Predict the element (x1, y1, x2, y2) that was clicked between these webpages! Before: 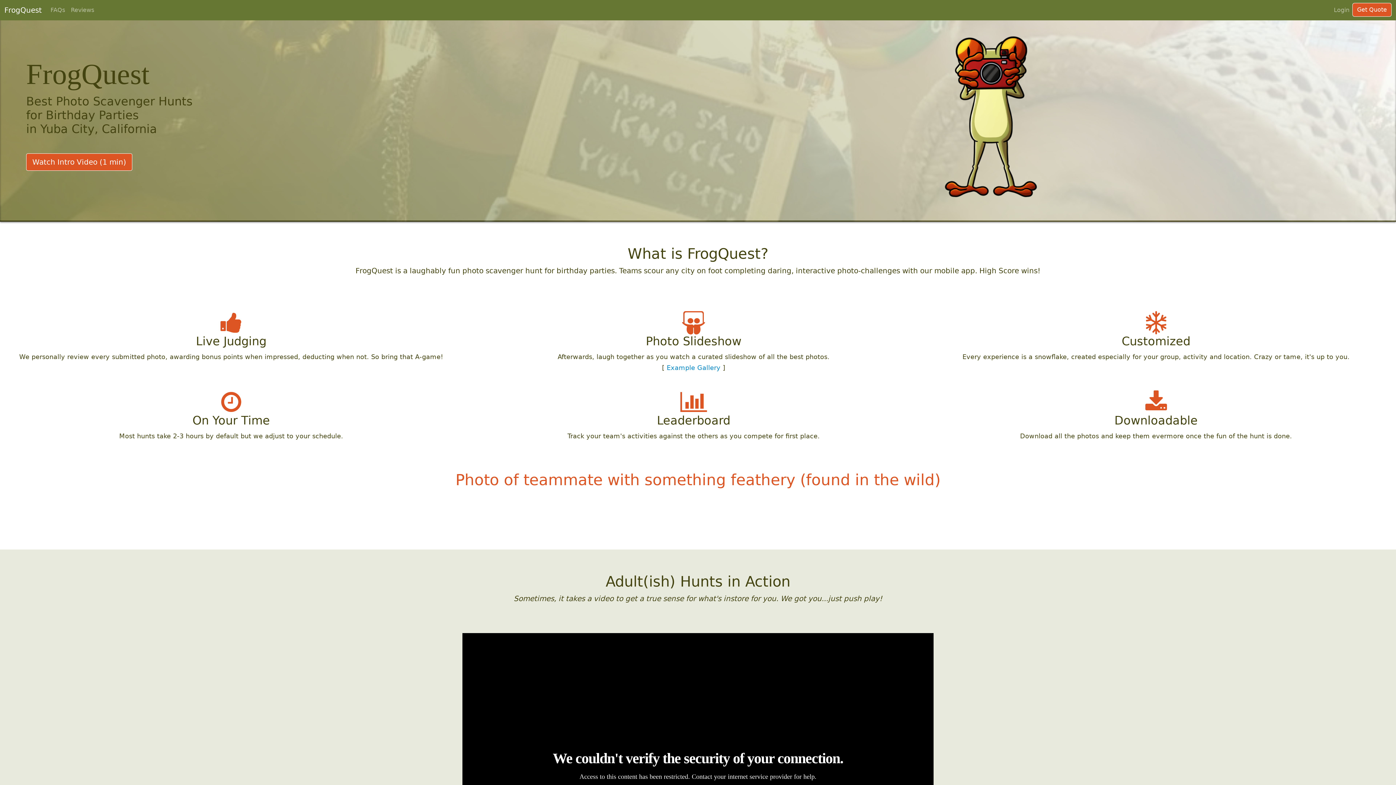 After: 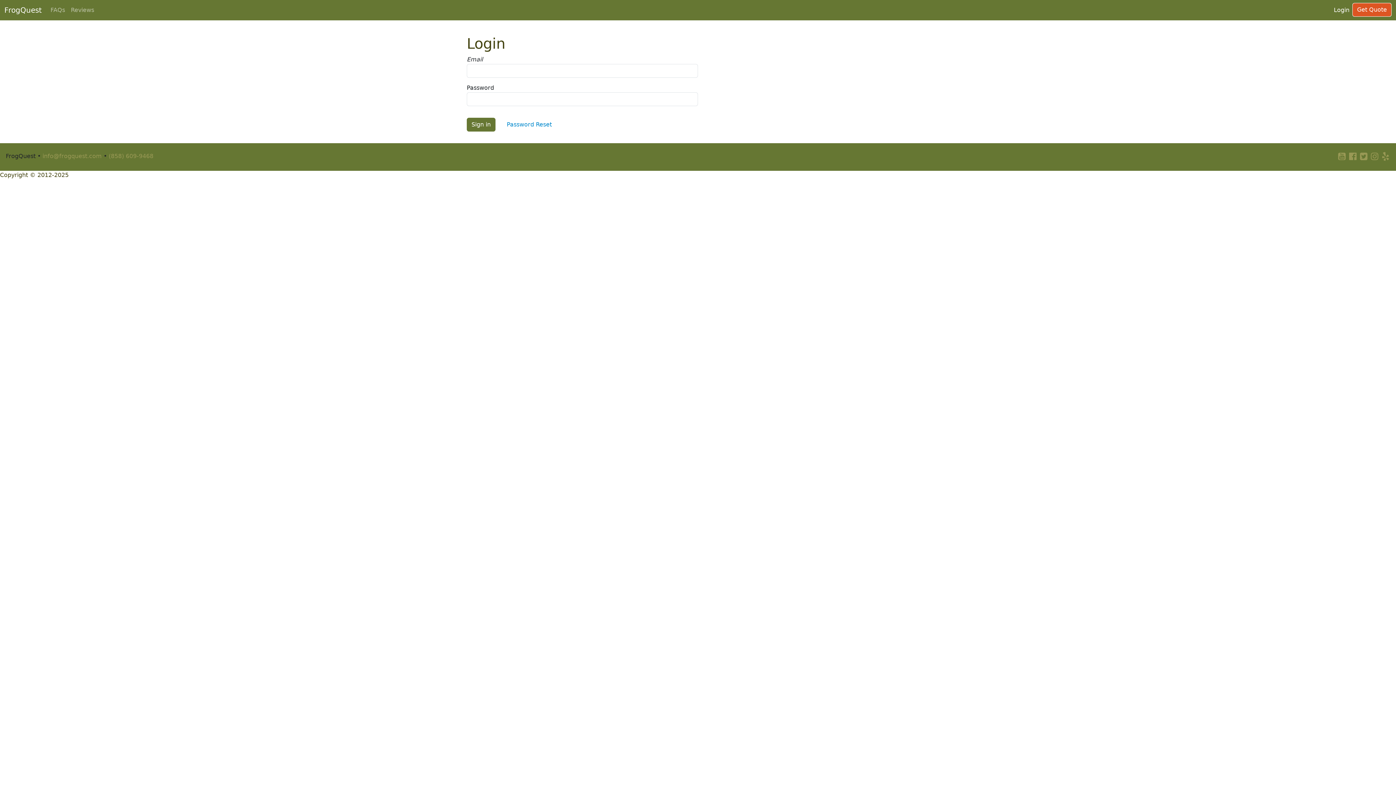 Action: bbox: (1331, 2, 1352, 17) label: Login